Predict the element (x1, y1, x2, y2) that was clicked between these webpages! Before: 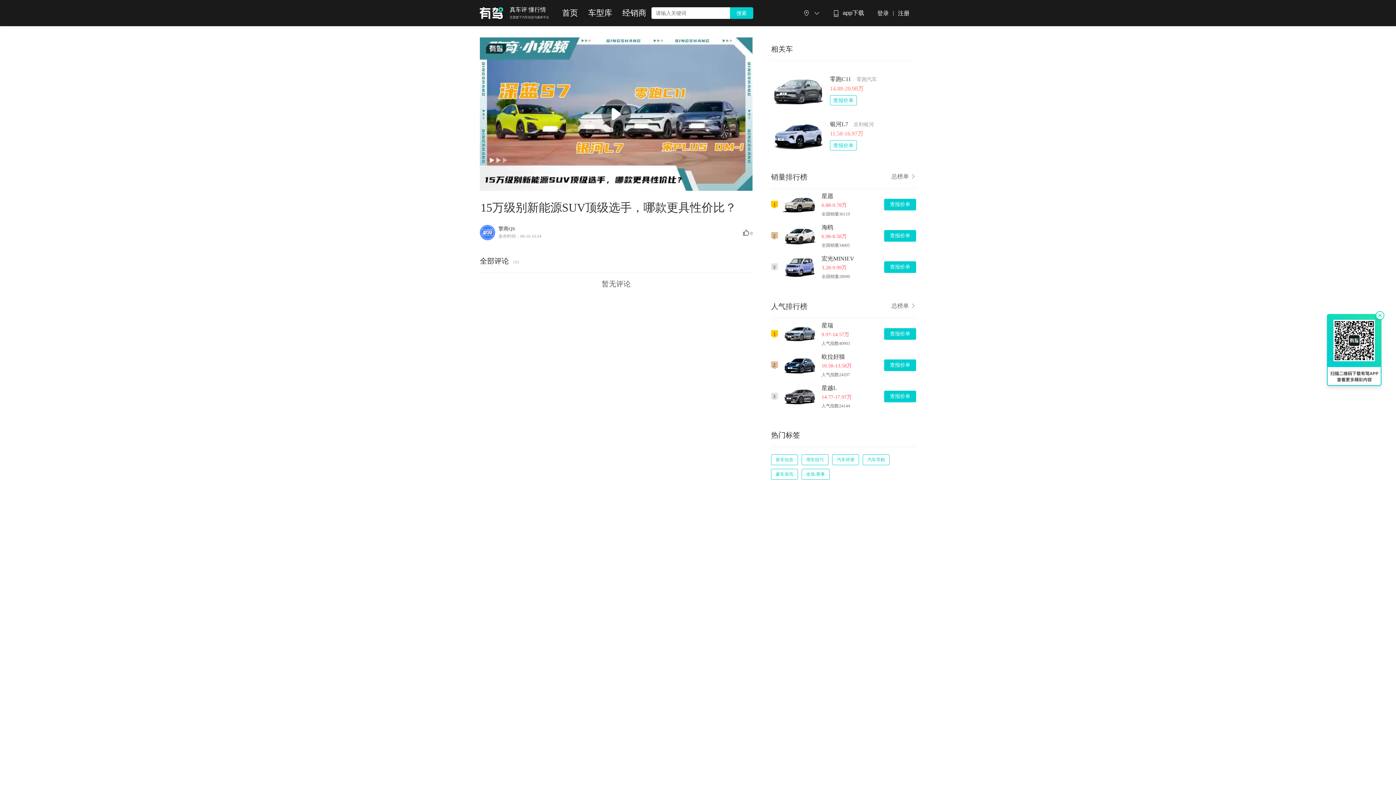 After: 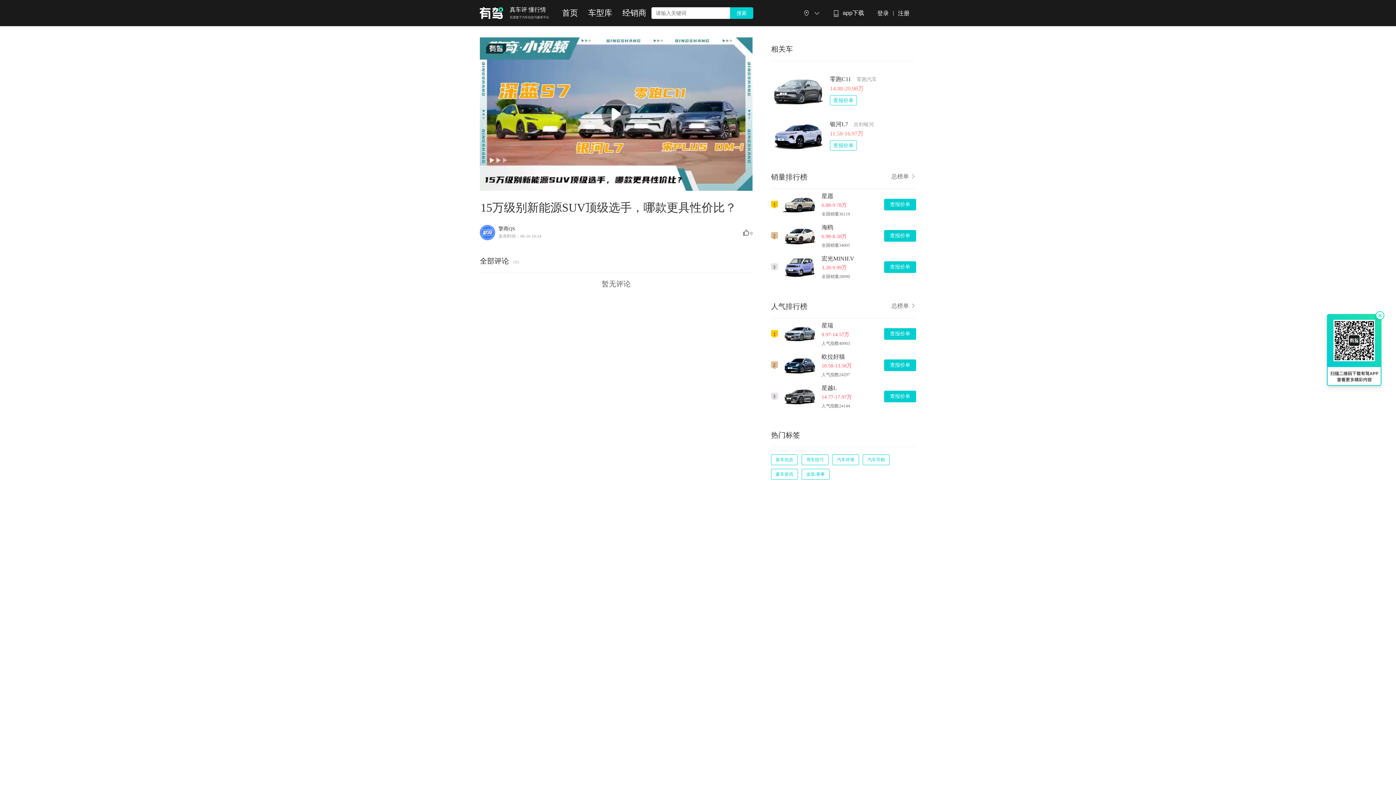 Action: label: 汽车导购 bbox: (862, 454, 889, 465)